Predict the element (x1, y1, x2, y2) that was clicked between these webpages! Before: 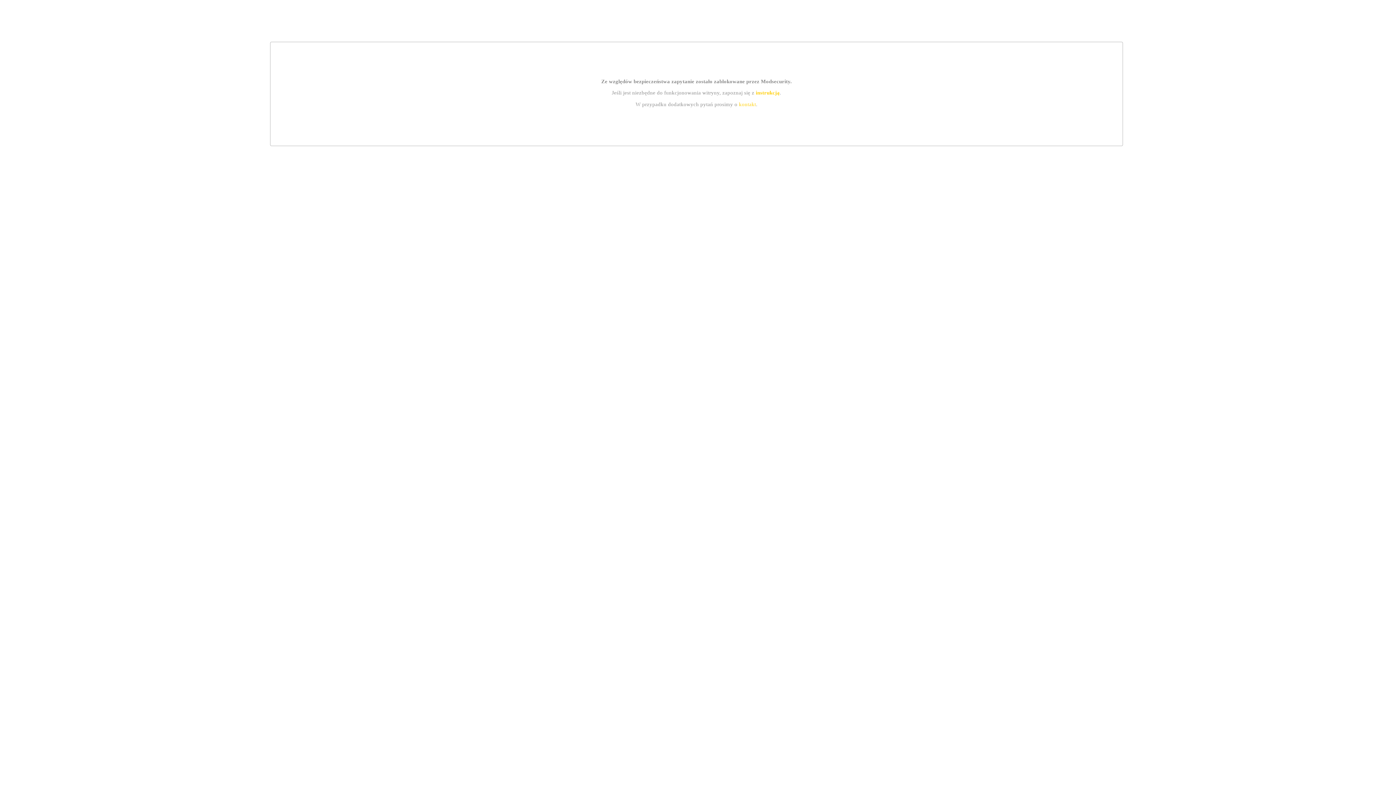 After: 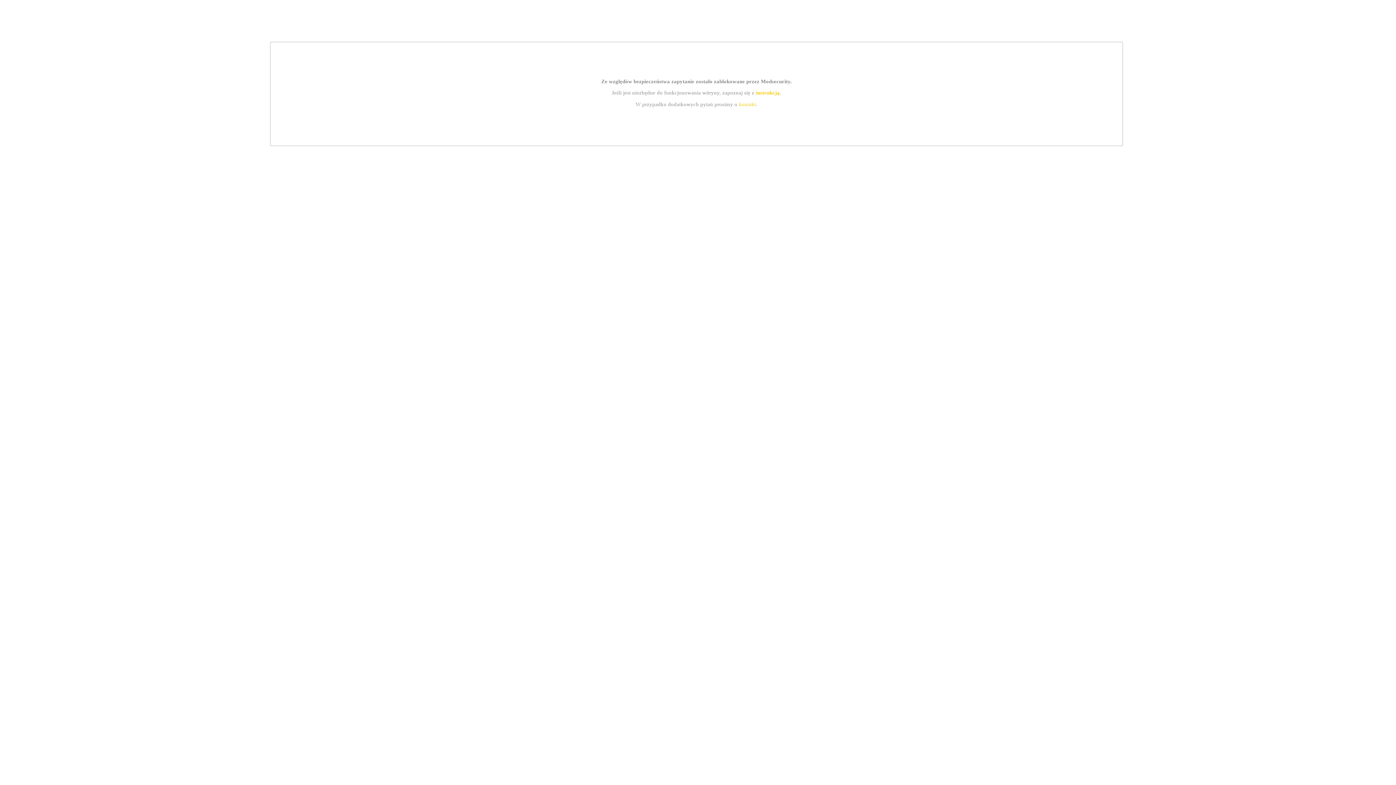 Action: bbox: (755, 89, 779, 95) label: instrukcją